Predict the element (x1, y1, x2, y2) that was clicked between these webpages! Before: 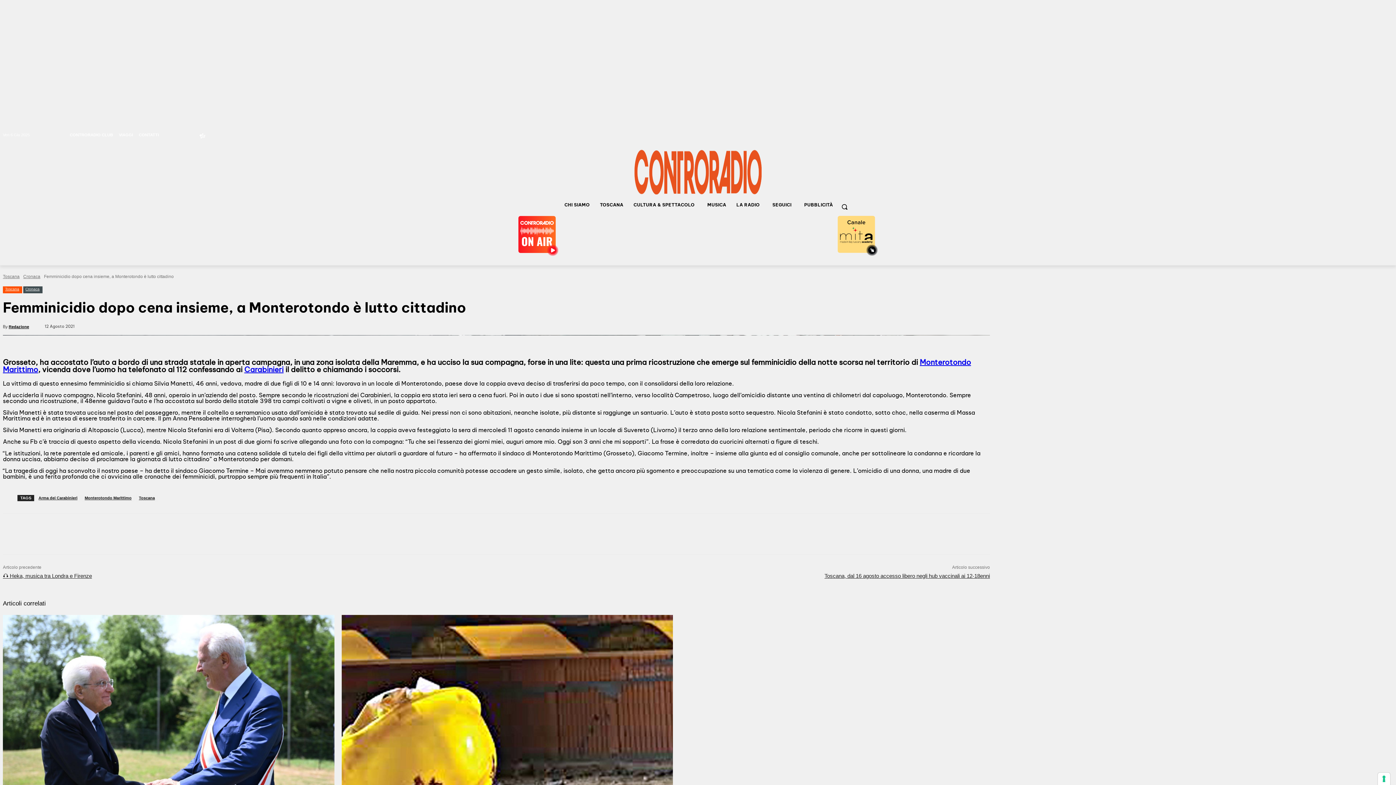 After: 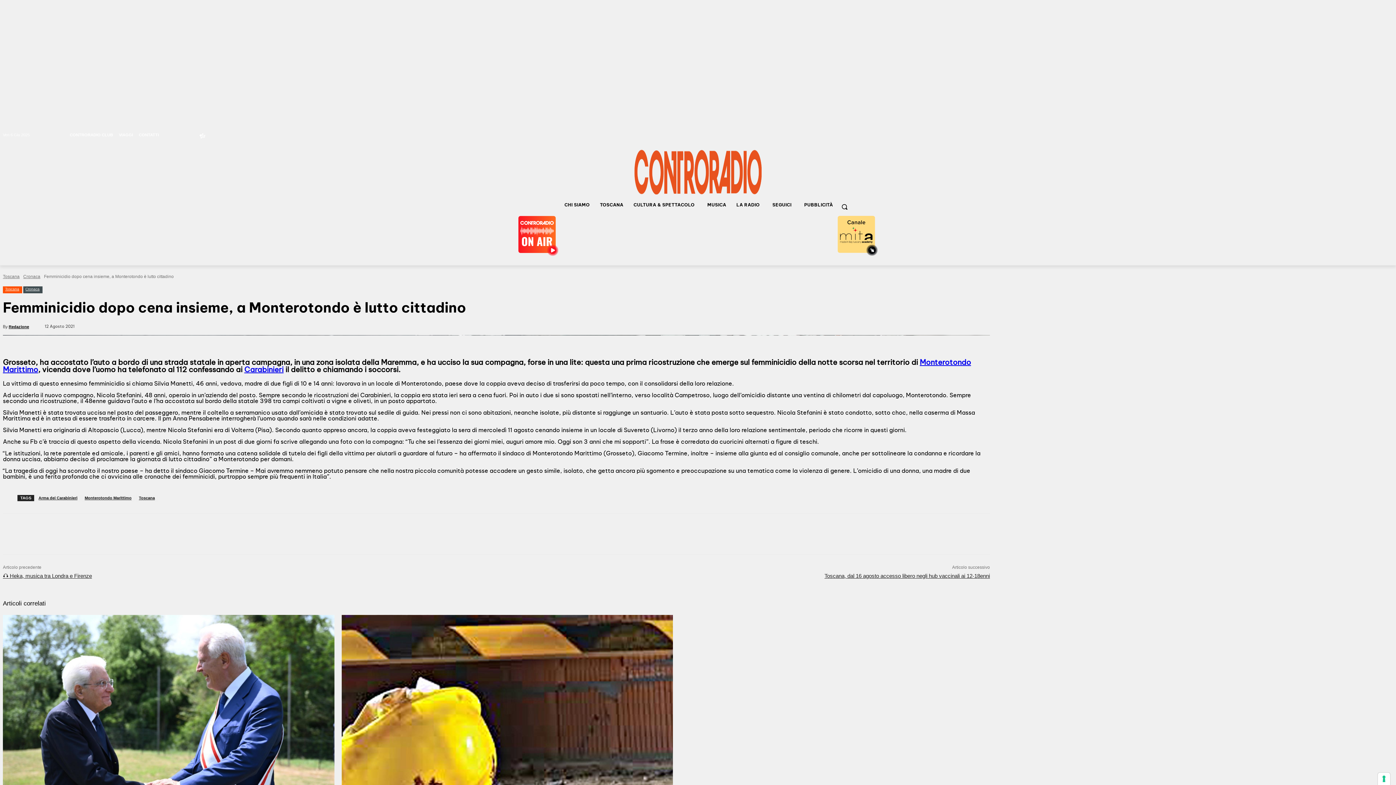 Action: label: Search bbox: (838, 200, 851, 213)